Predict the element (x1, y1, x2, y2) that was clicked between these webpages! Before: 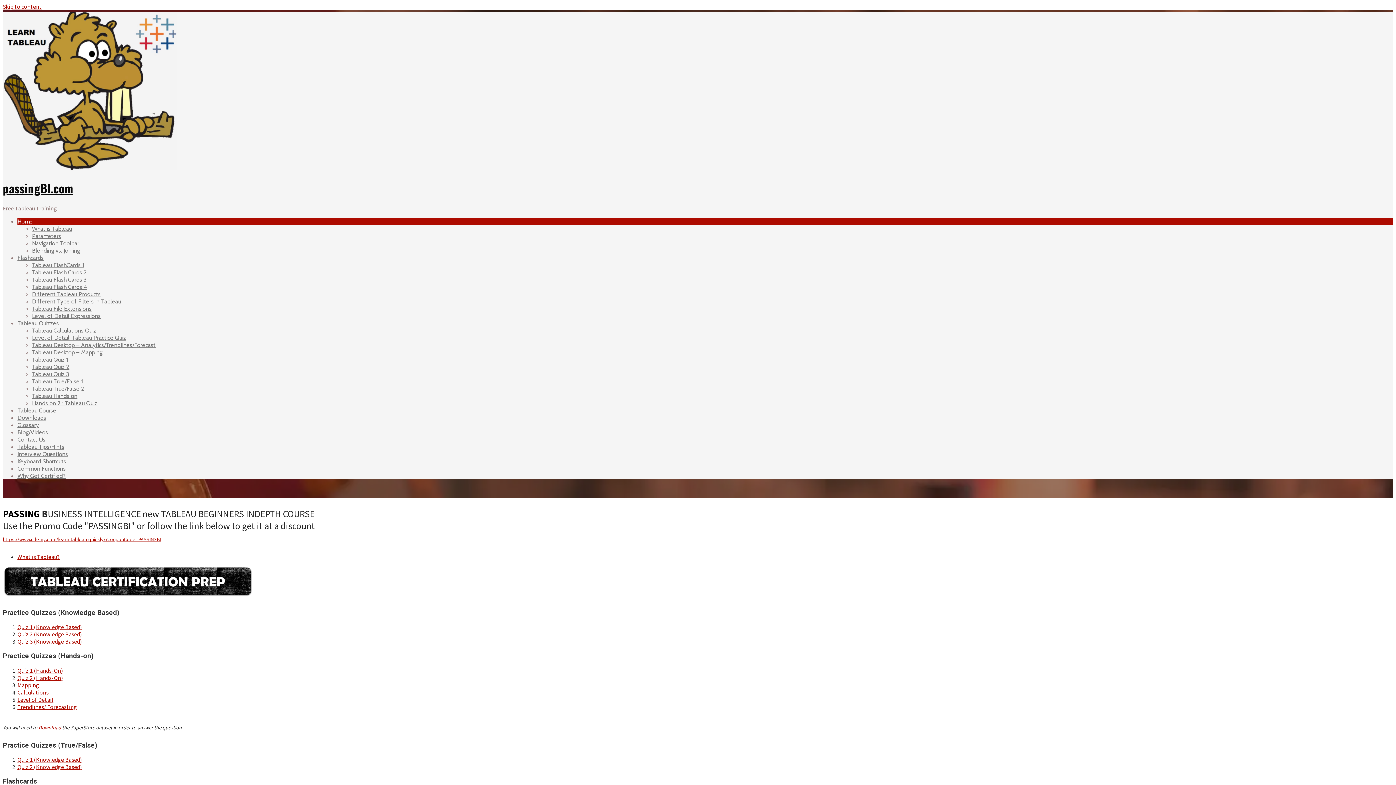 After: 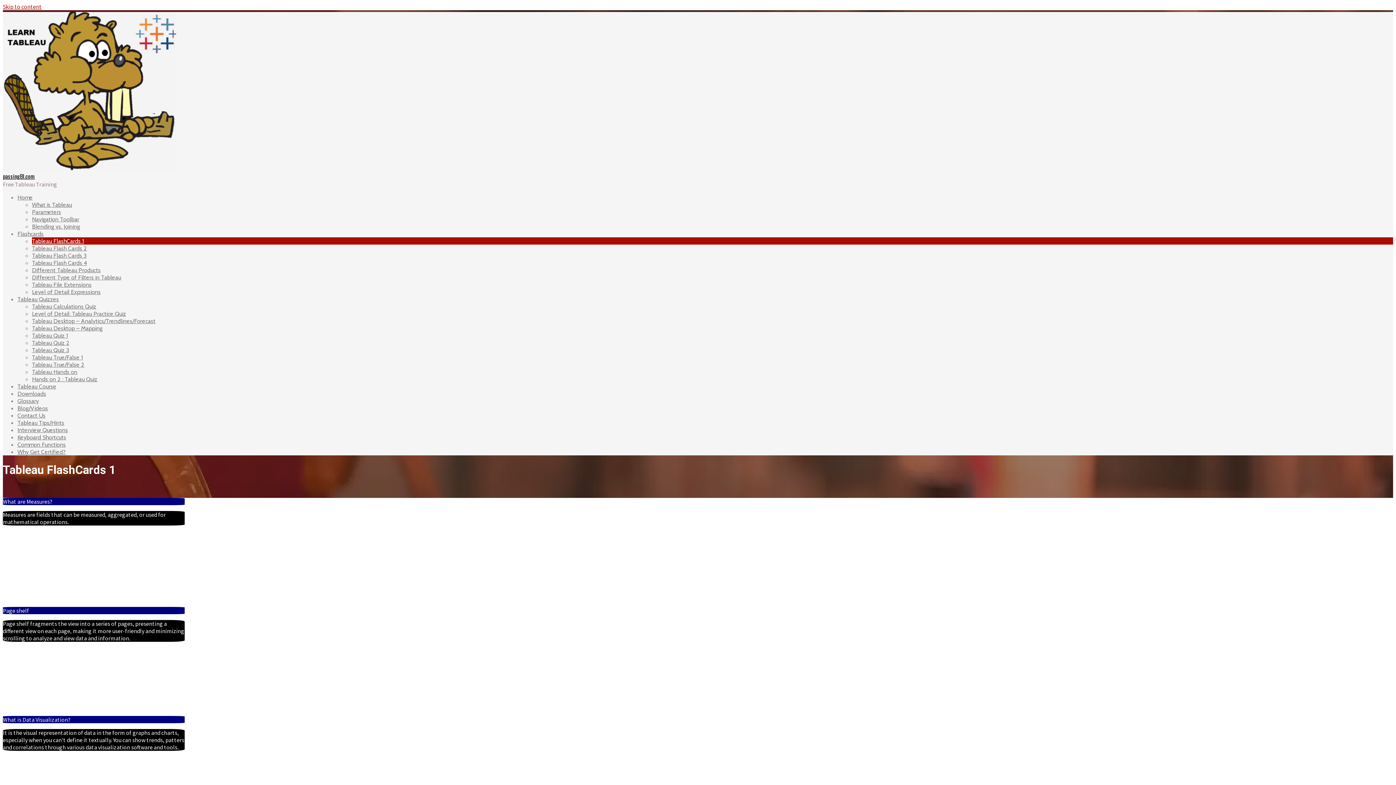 Action: label: Tableau FlashCards 1 bbox: (32, 261, 84, 268)